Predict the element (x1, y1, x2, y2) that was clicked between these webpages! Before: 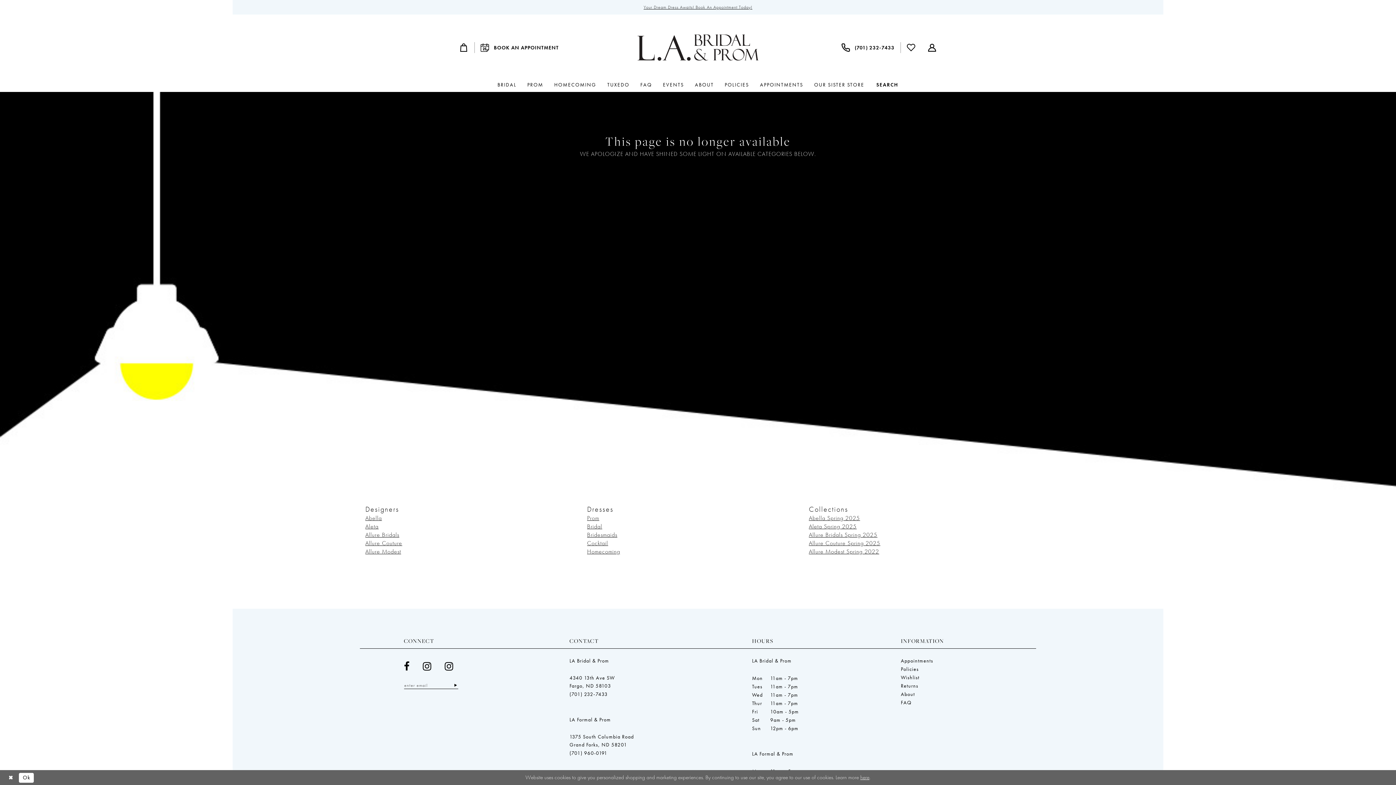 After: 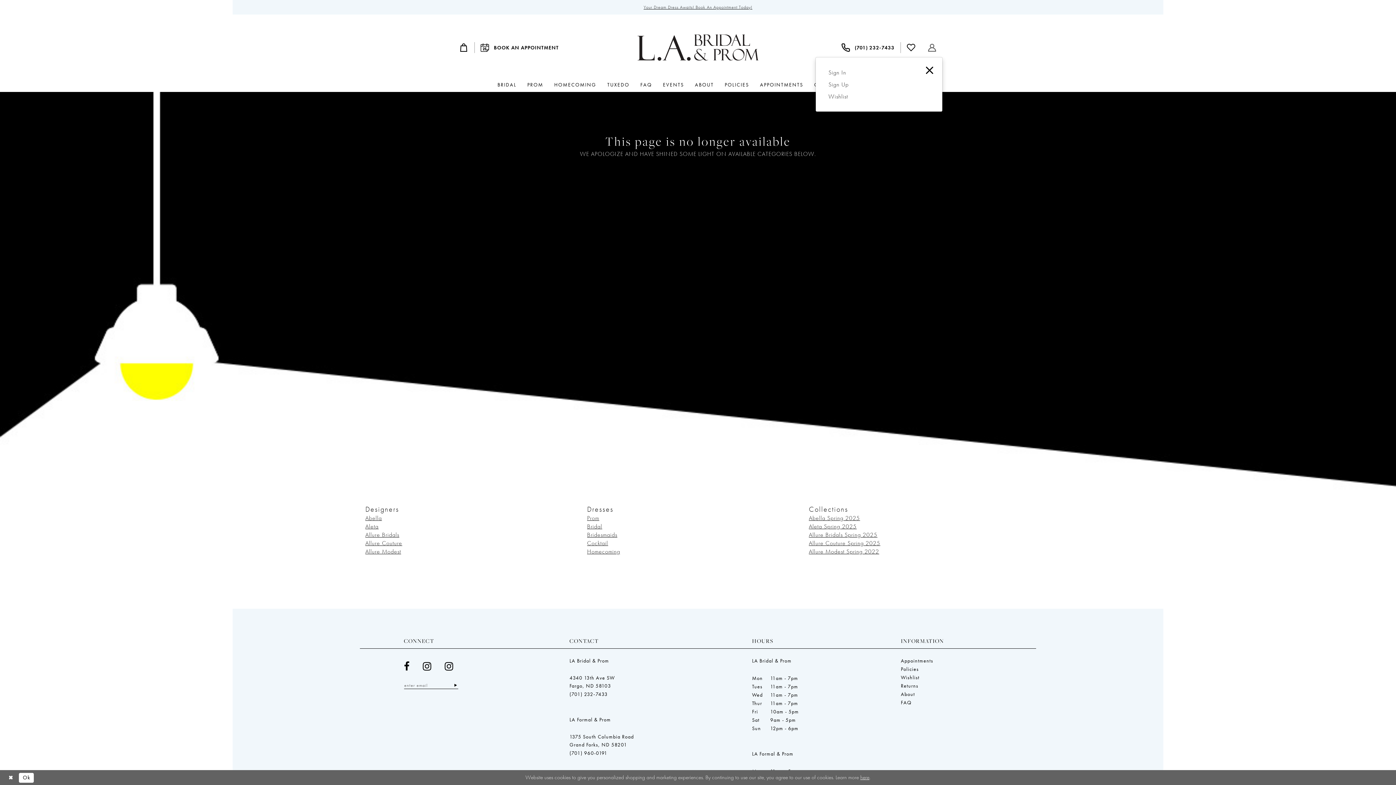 Action: label: Open Account Dialog bbox: (922, 38, 942, 56)